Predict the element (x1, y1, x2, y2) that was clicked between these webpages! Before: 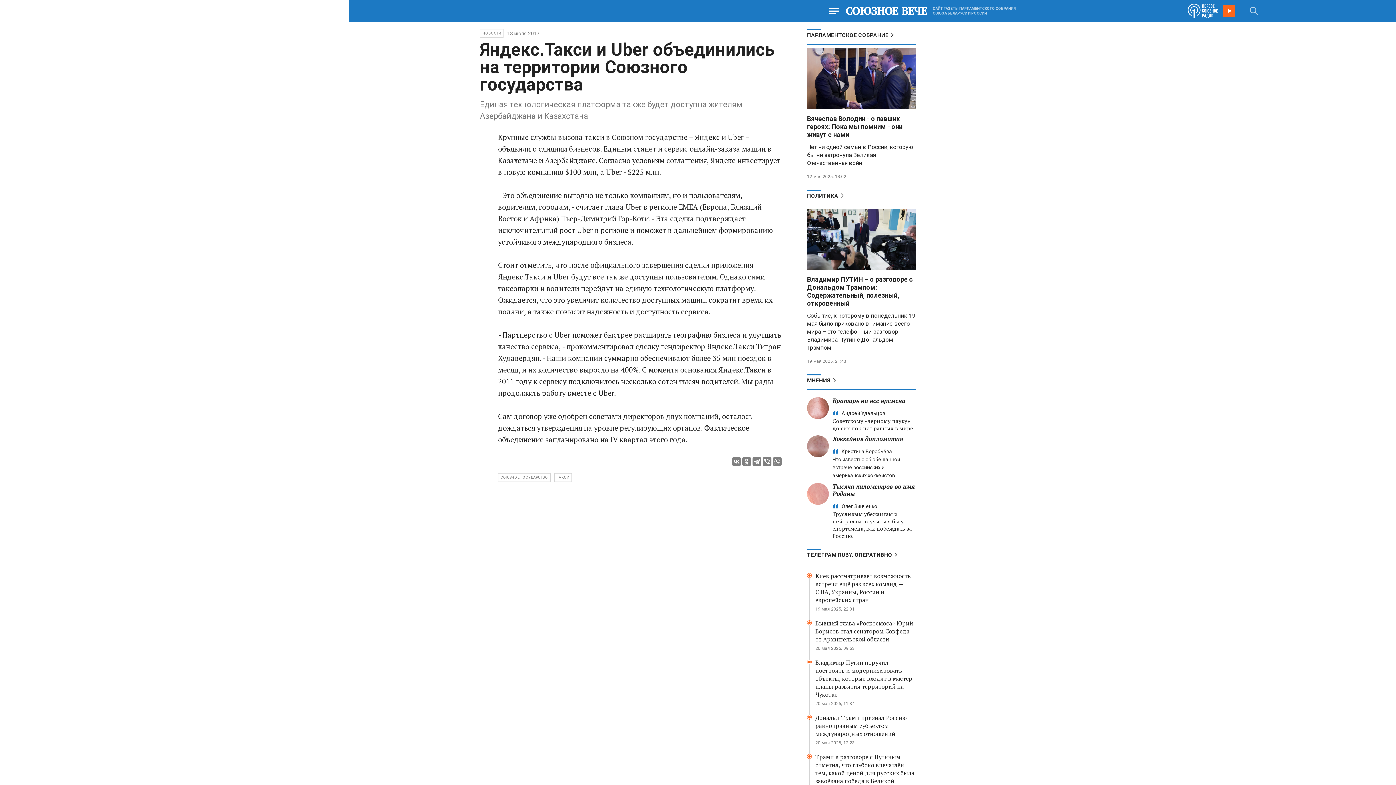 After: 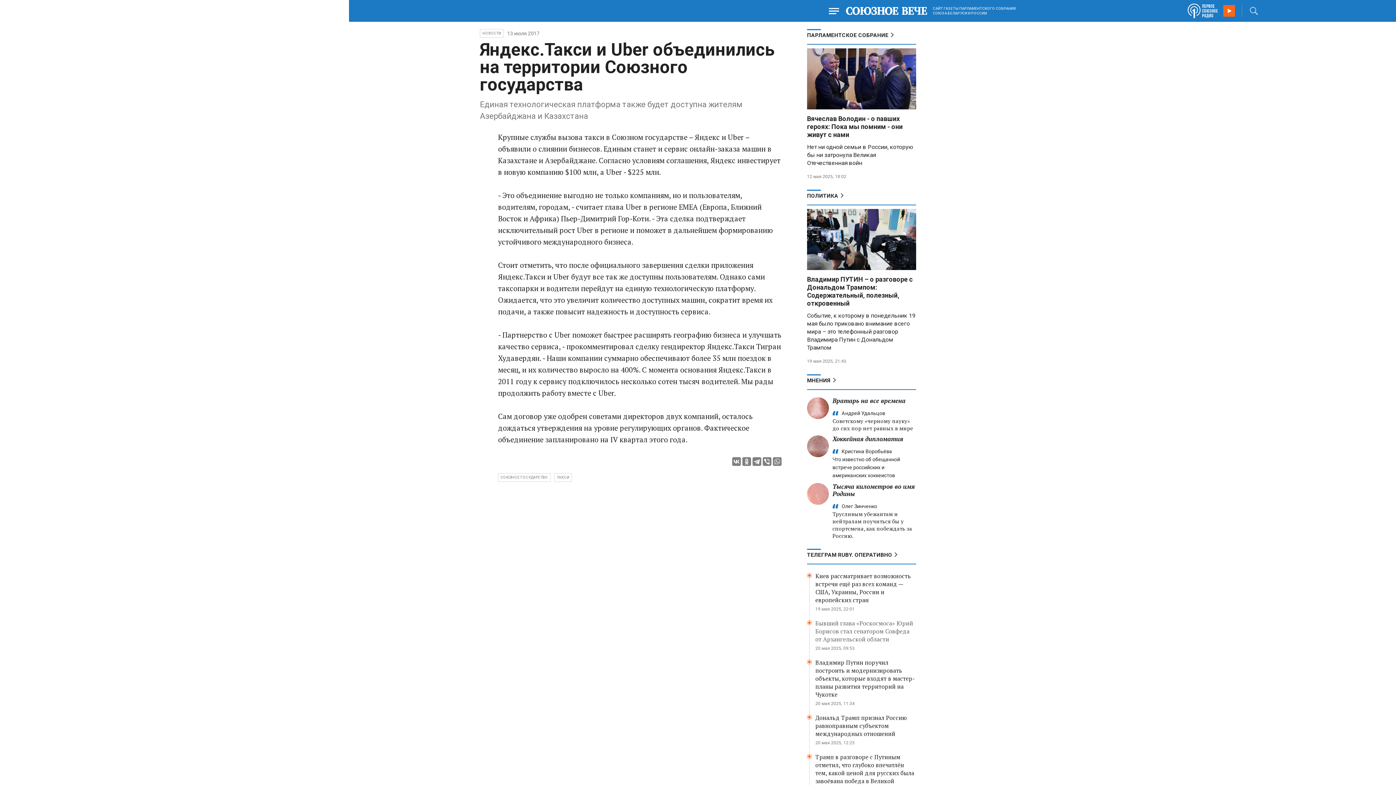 Action: label: Бывший глава «Роскосмоса» Юрий Борисов стал сенатором Совфеда от Архангельской области bbox: (815, 619, 916, 643)